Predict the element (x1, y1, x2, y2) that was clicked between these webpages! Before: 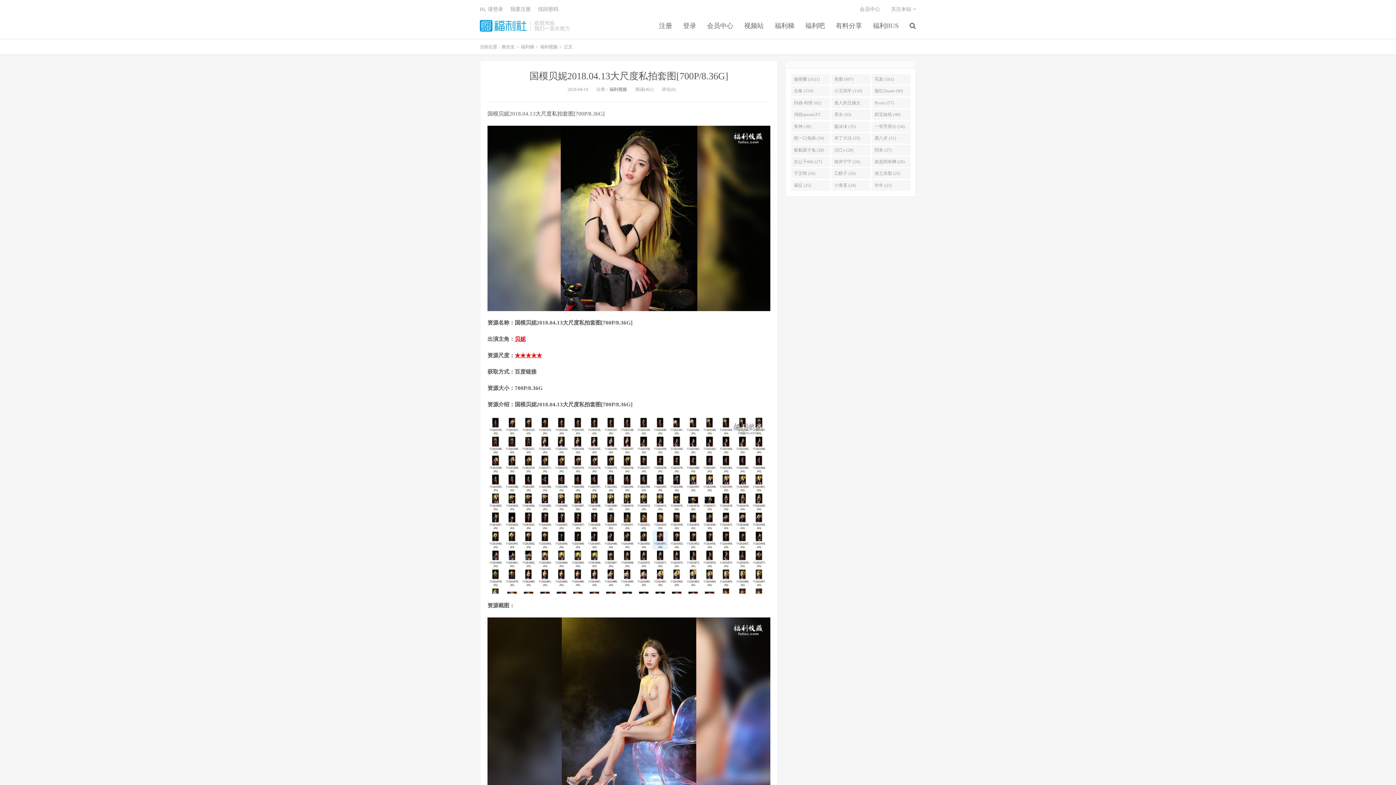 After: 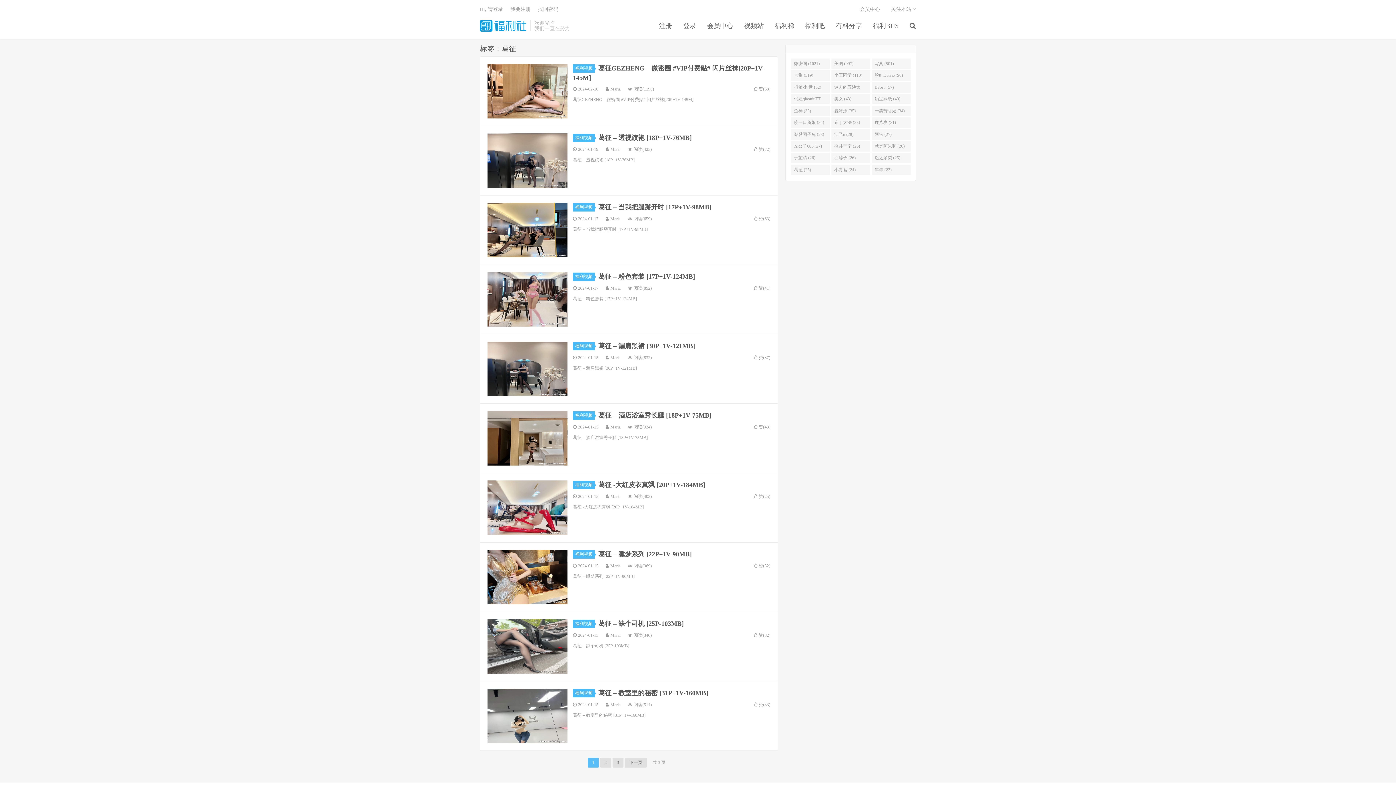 Action: bbox: (791, 180, 830, 190) label: 葛征 (25)